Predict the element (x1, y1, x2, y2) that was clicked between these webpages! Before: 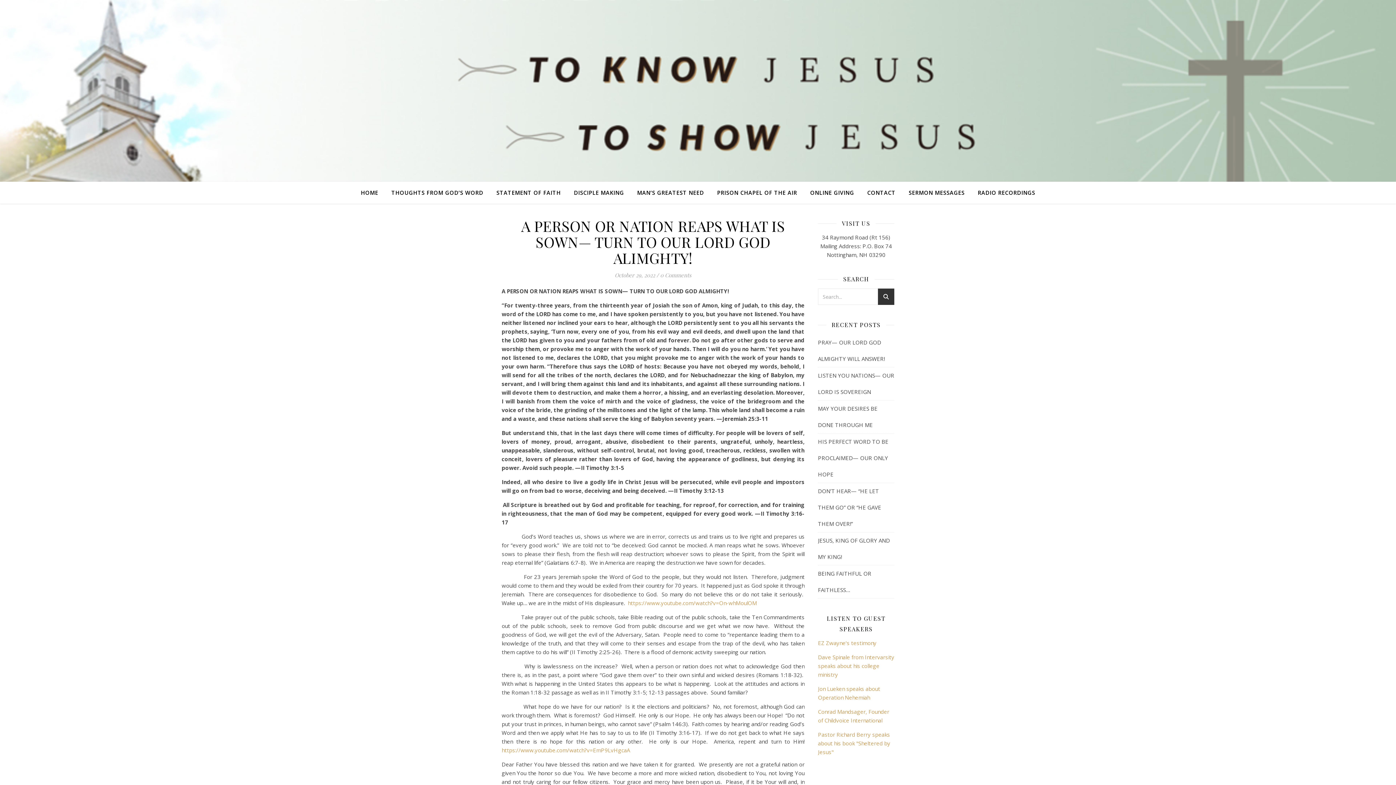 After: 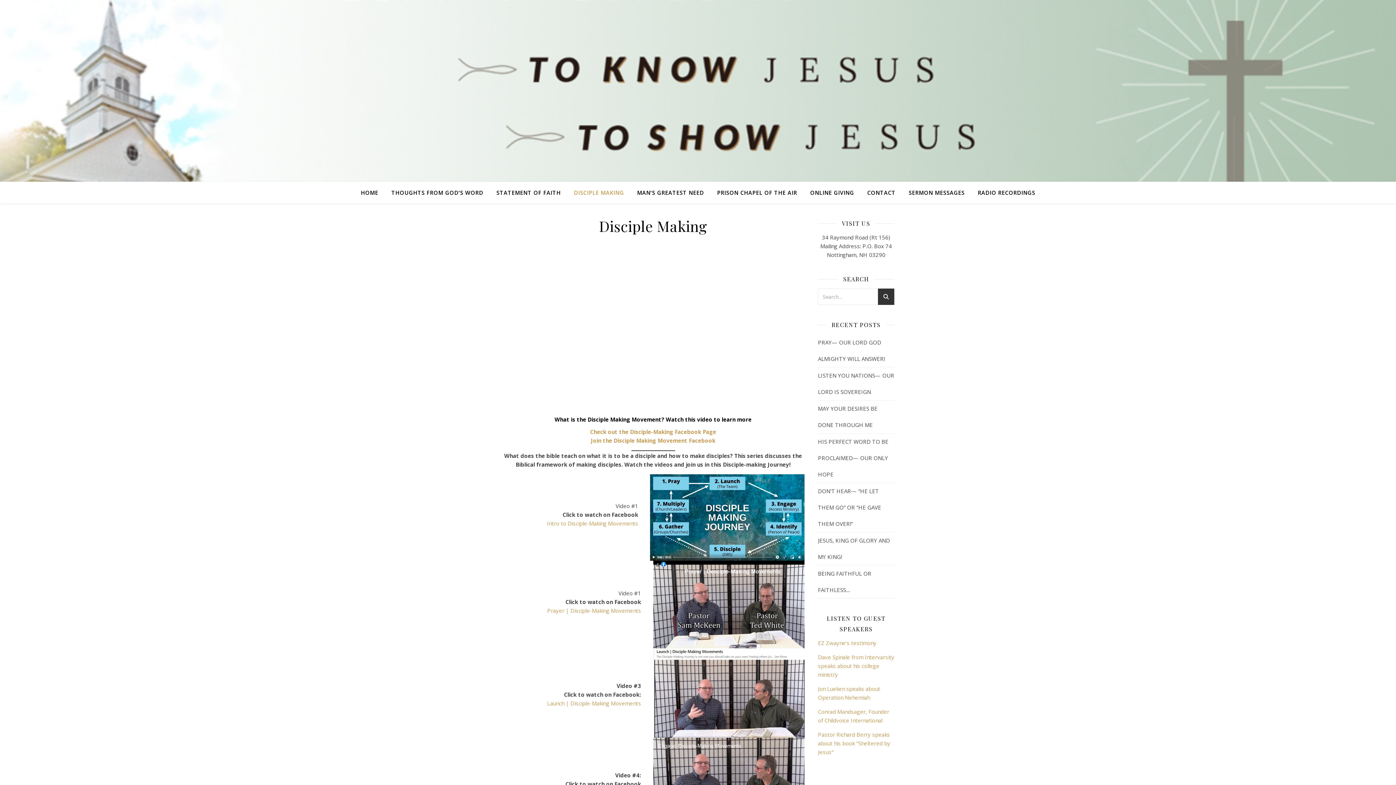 Action: bbox: (568, 181, 630, 203) label: DISCIPLE MAKING